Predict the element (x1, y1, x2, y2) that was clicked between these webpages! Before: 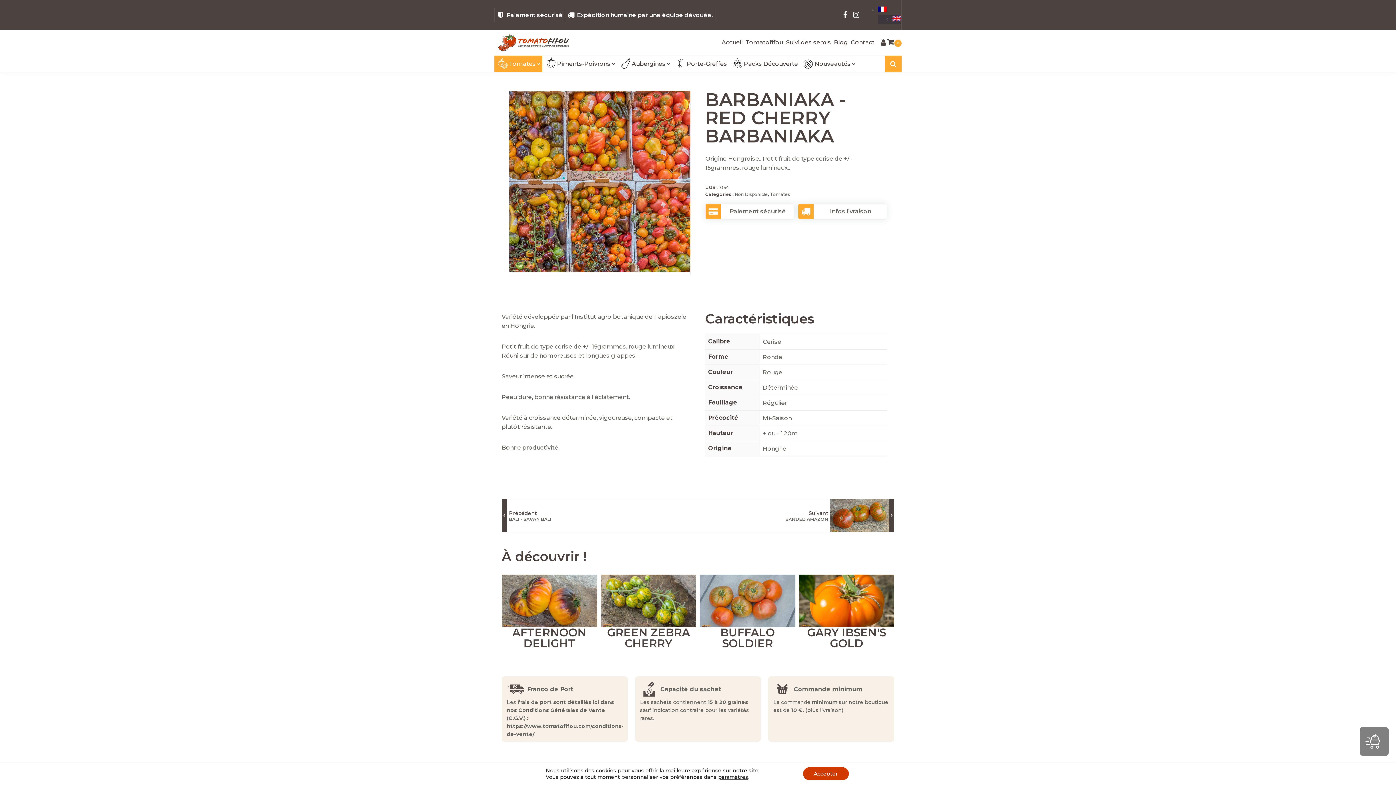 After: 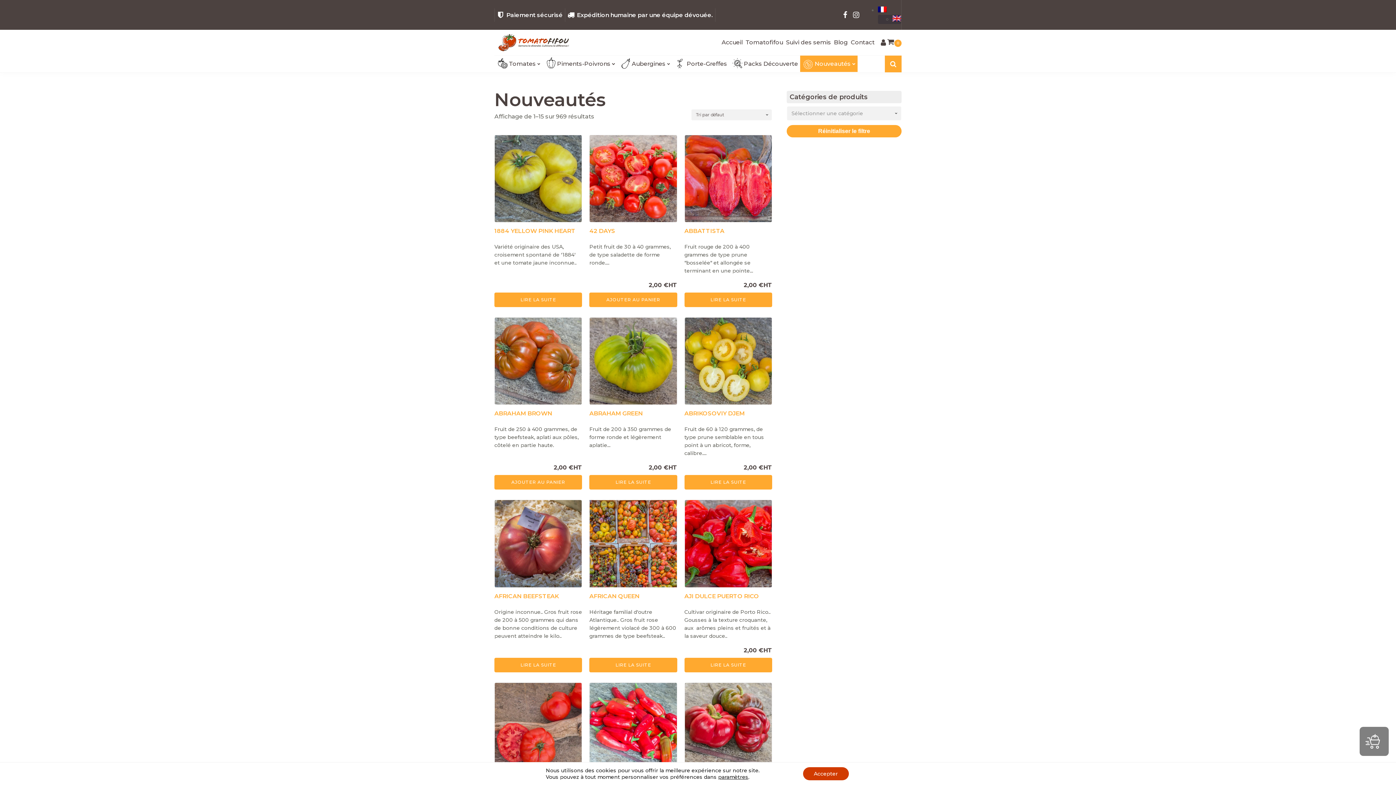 Action: bbox: (800, 55, 857, 72) label: Nouveautés